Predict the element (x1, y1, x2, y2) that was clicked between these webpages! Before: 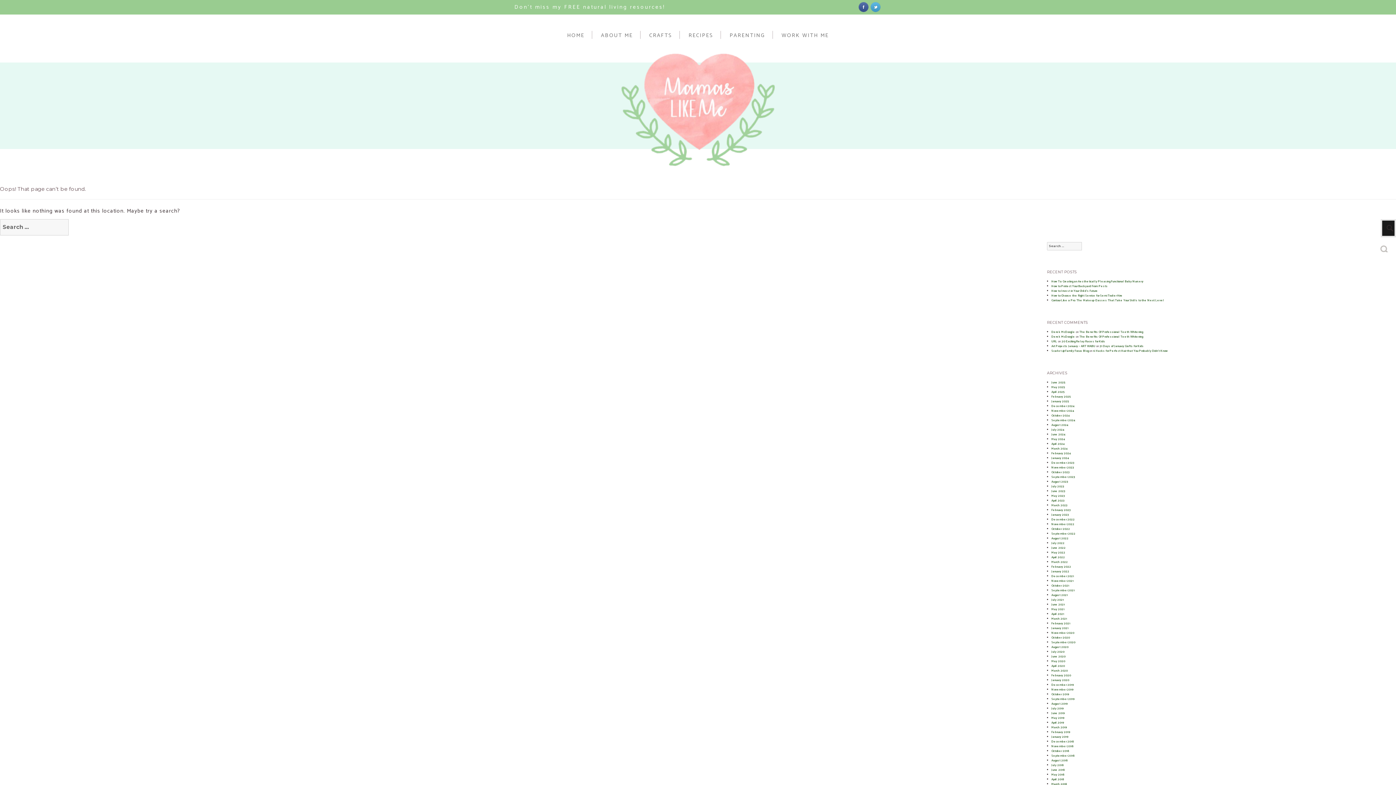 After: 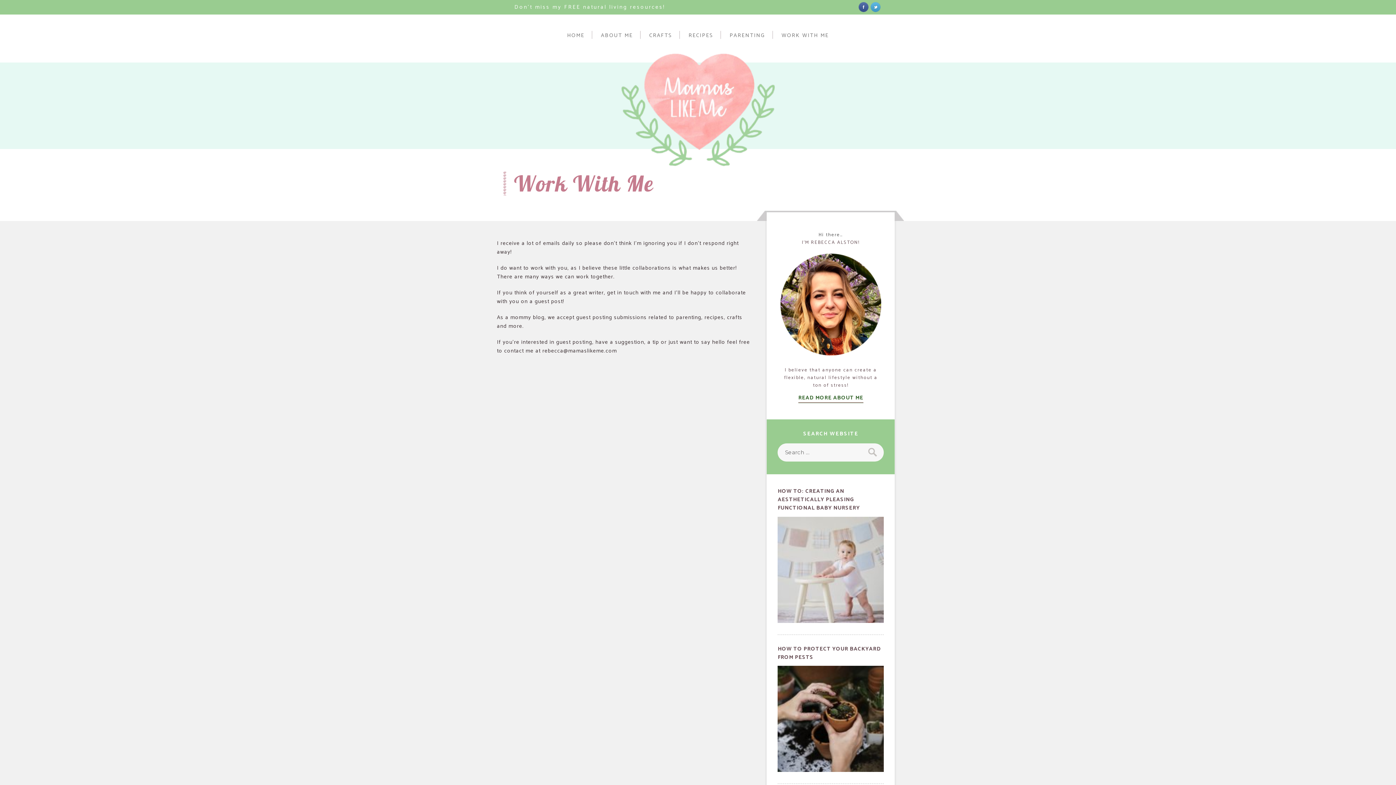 Action: label: WORK WITH ME bbox: (774, 30, 836, 38)